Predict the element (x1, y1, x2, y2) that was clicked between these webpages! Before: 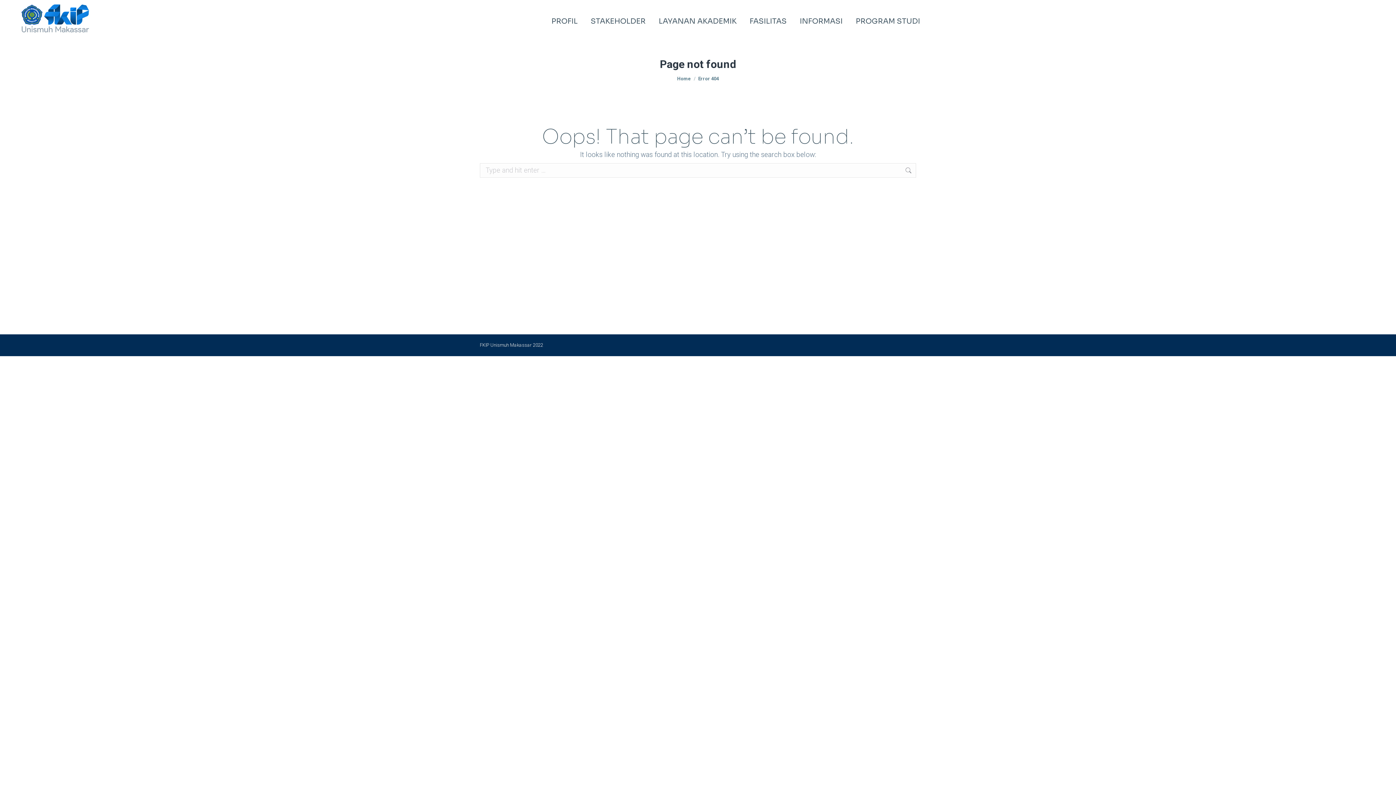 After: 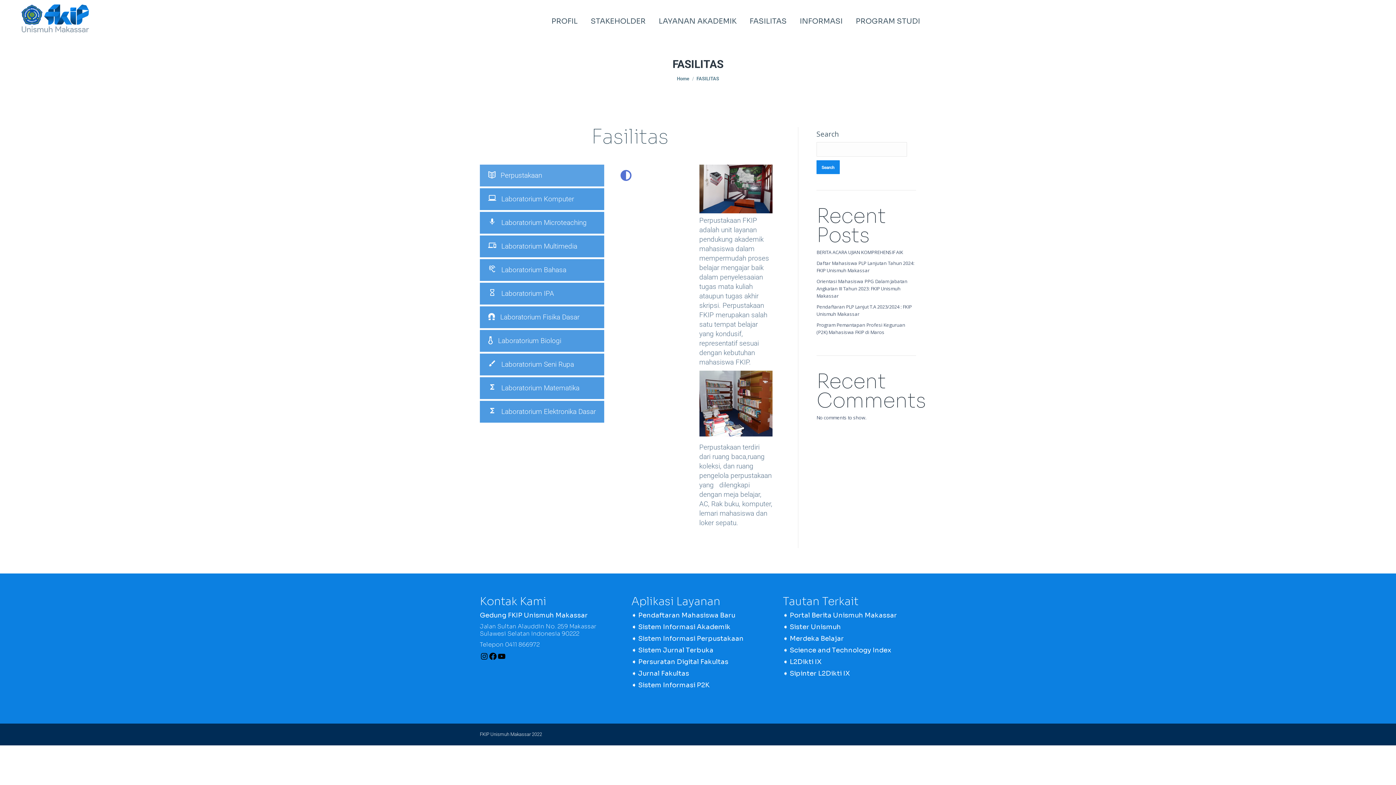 Action: label: FASILITAS bbox: (748, 6, 788, 36)